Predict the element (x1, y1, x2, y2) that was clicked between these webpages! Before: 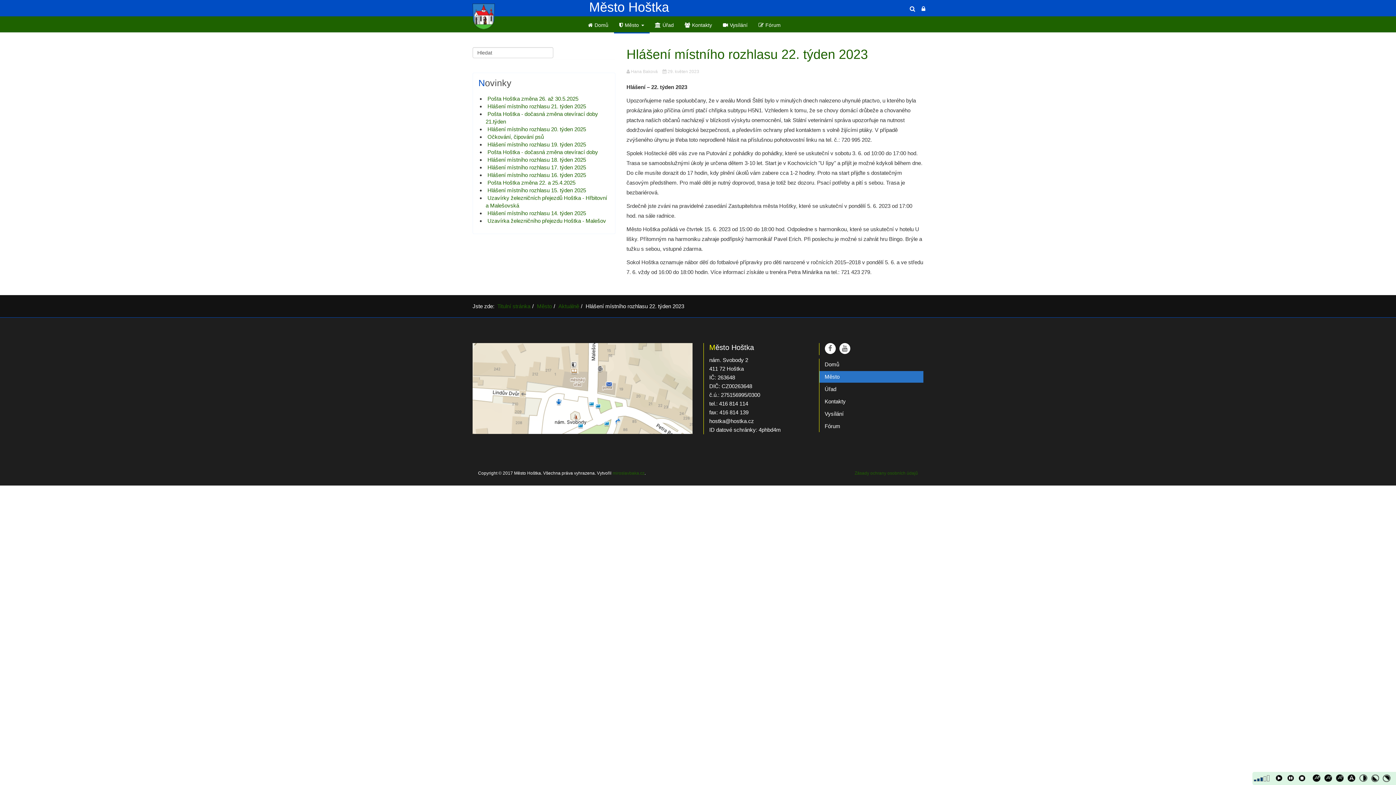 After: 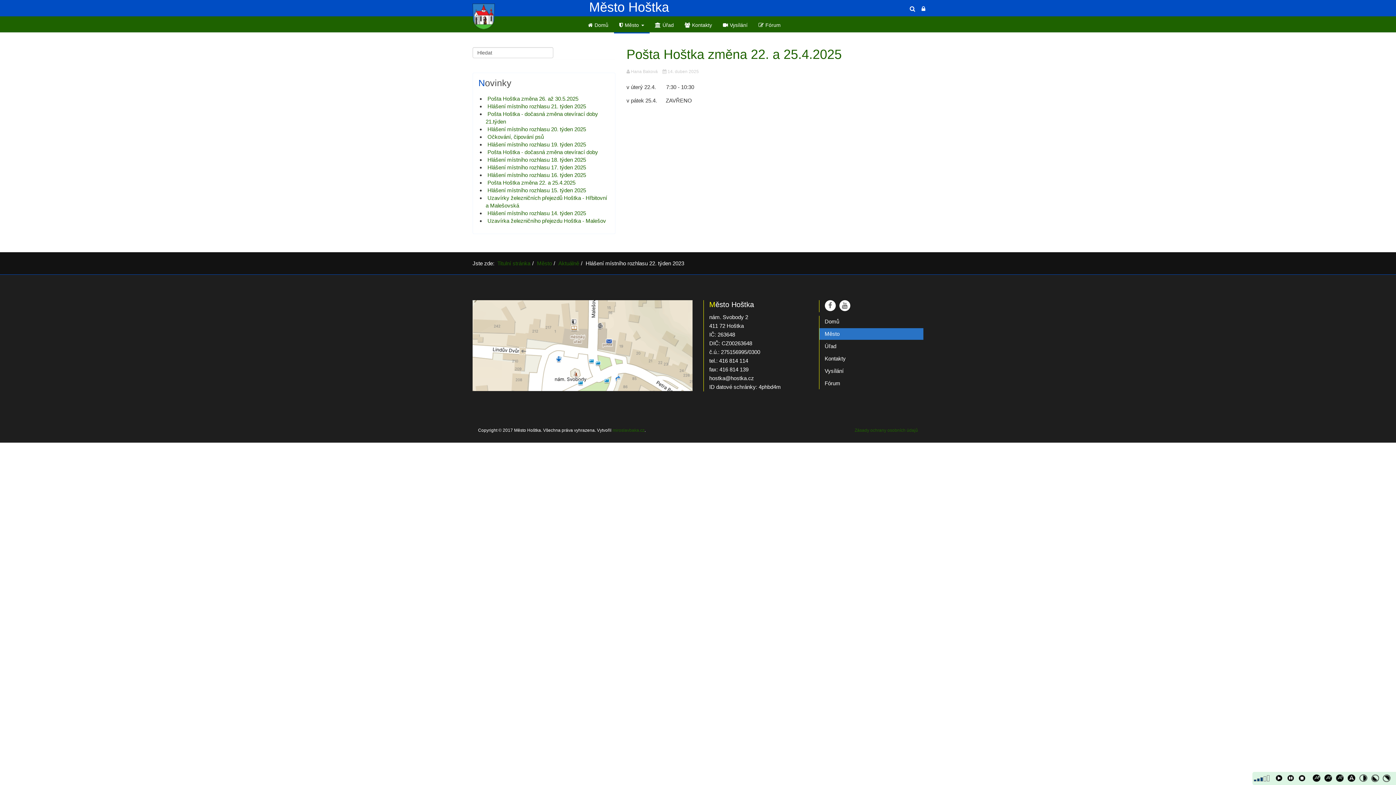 Action: bbox: (485, 177, 577, 185) label: Pošta Hoštka změna 22. a 25.4.2025